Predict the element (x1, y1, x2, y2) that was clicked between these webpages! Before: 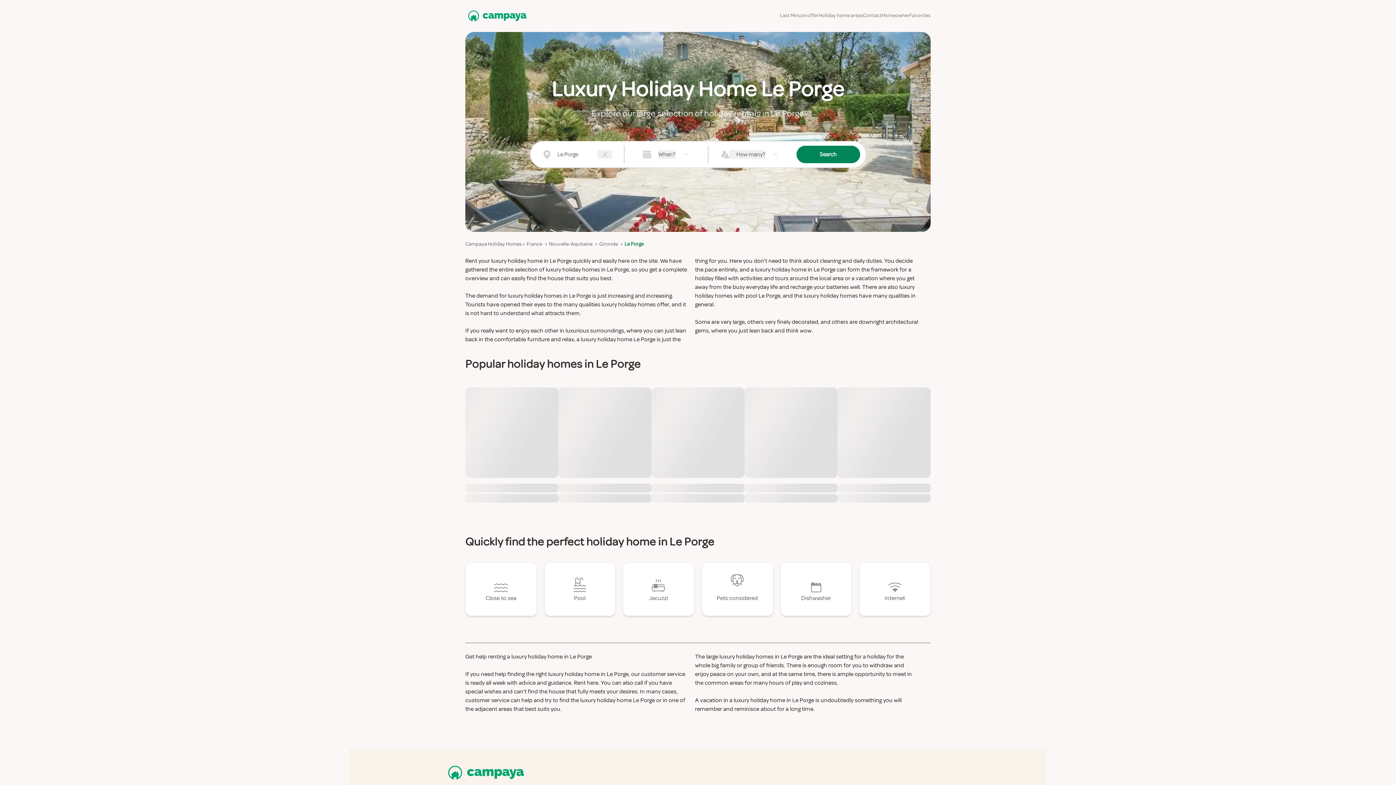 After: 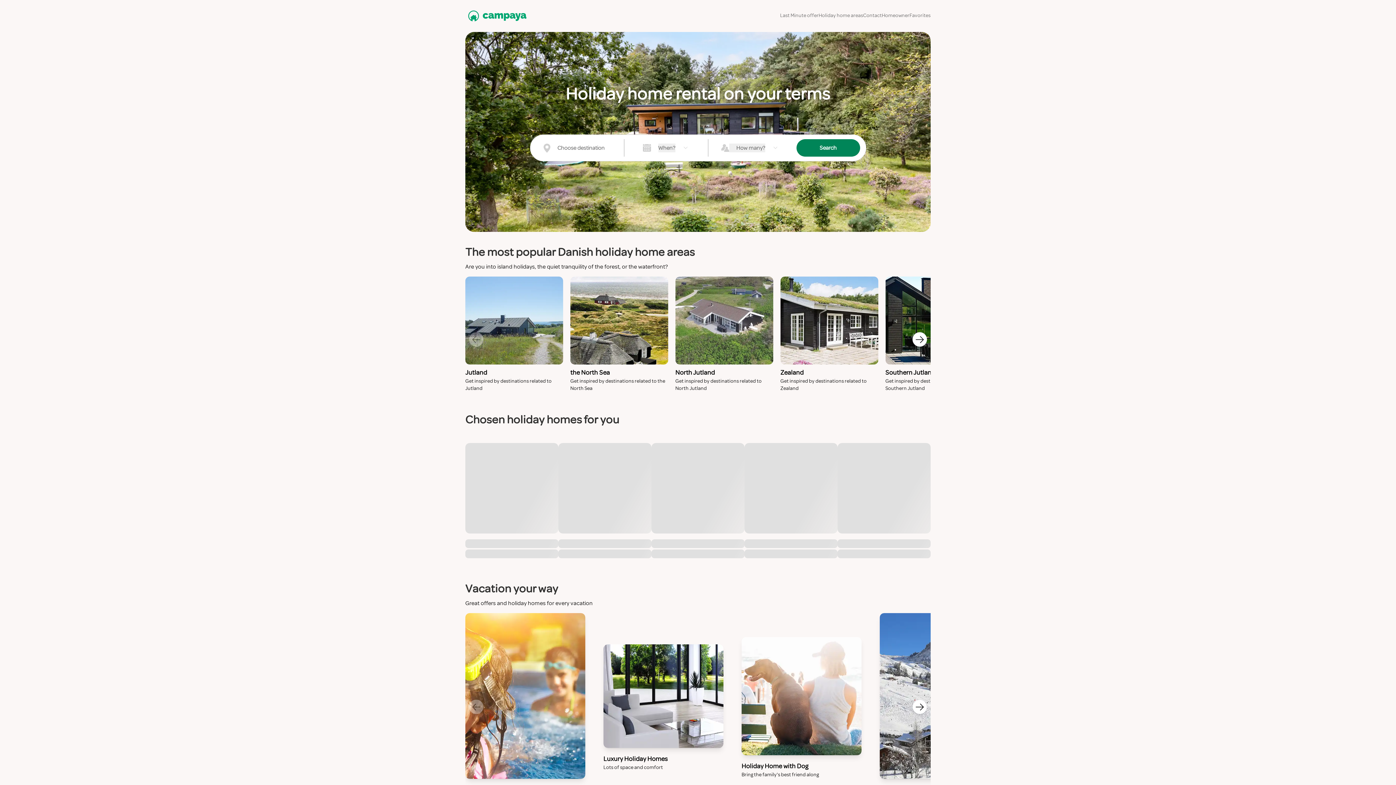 Action: label: Campaya home bbox: (465, 4, 526, 27)